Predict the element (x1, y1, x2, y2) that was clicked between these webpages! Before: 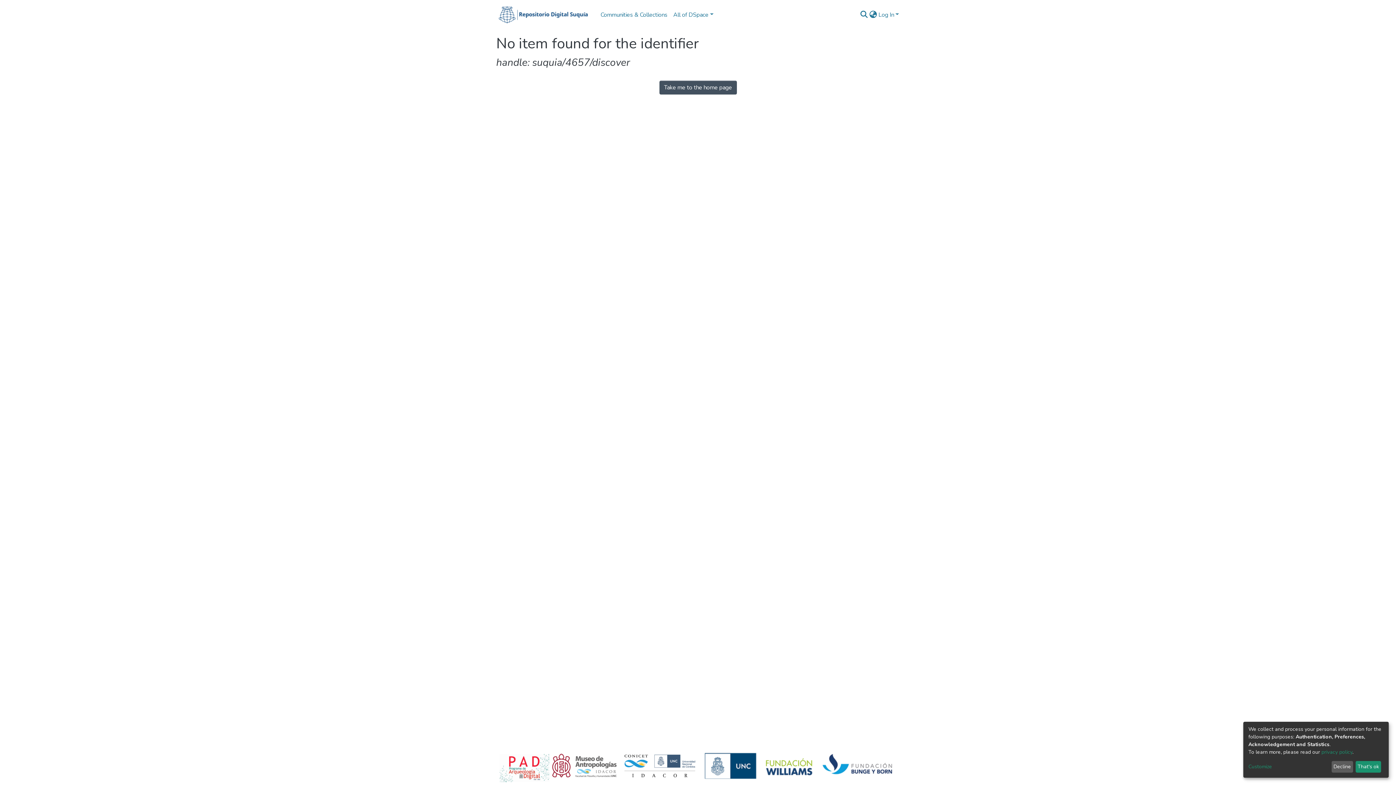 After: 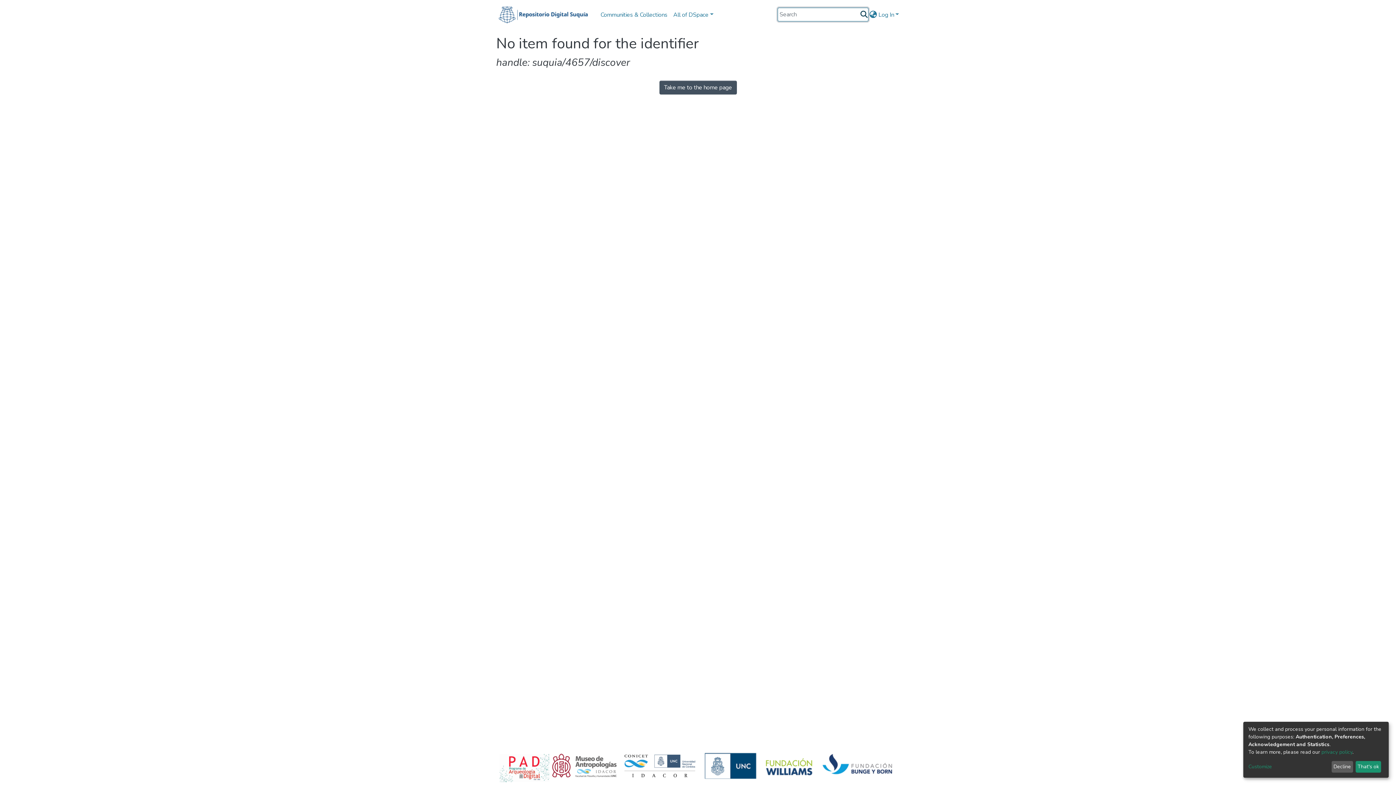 Action: label: Submit search bbox: (859, 10, 868, 19)